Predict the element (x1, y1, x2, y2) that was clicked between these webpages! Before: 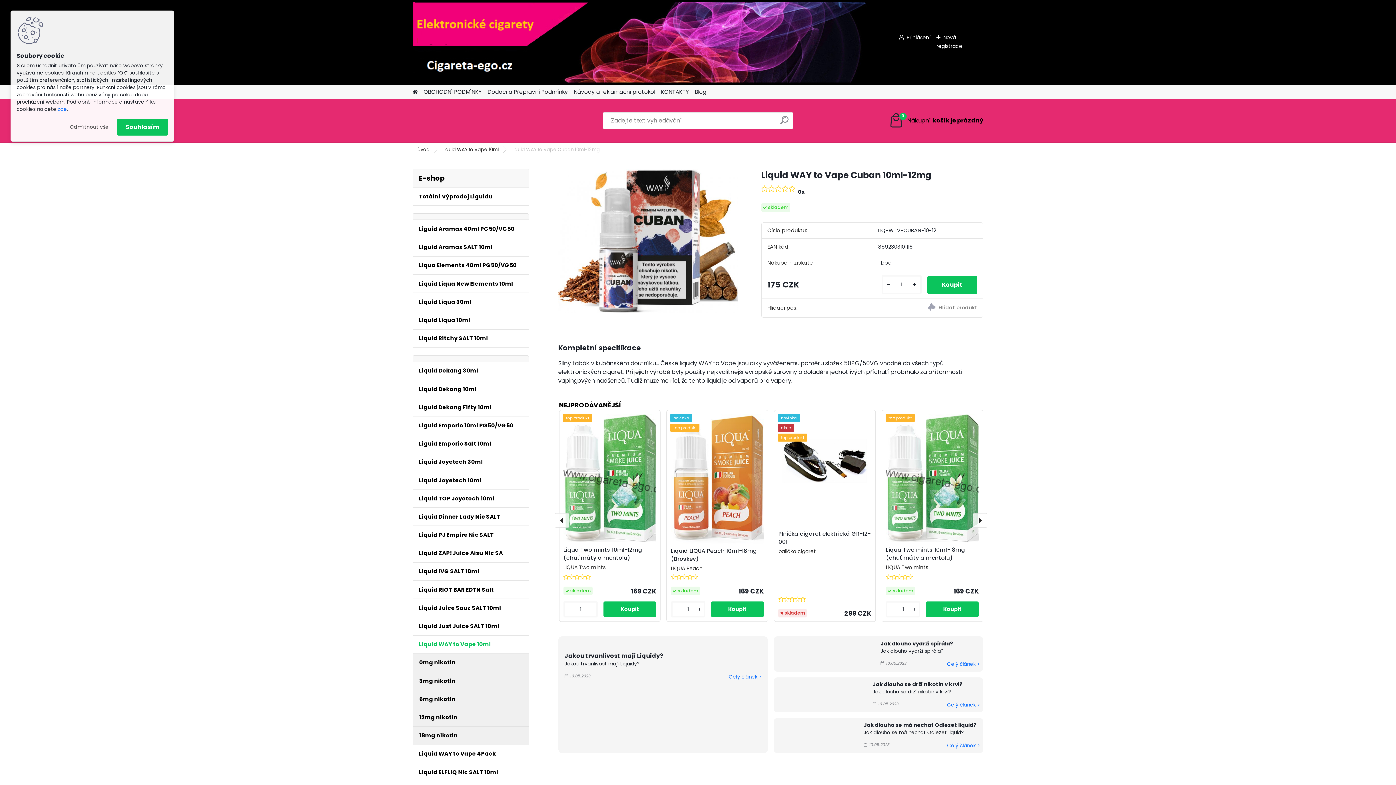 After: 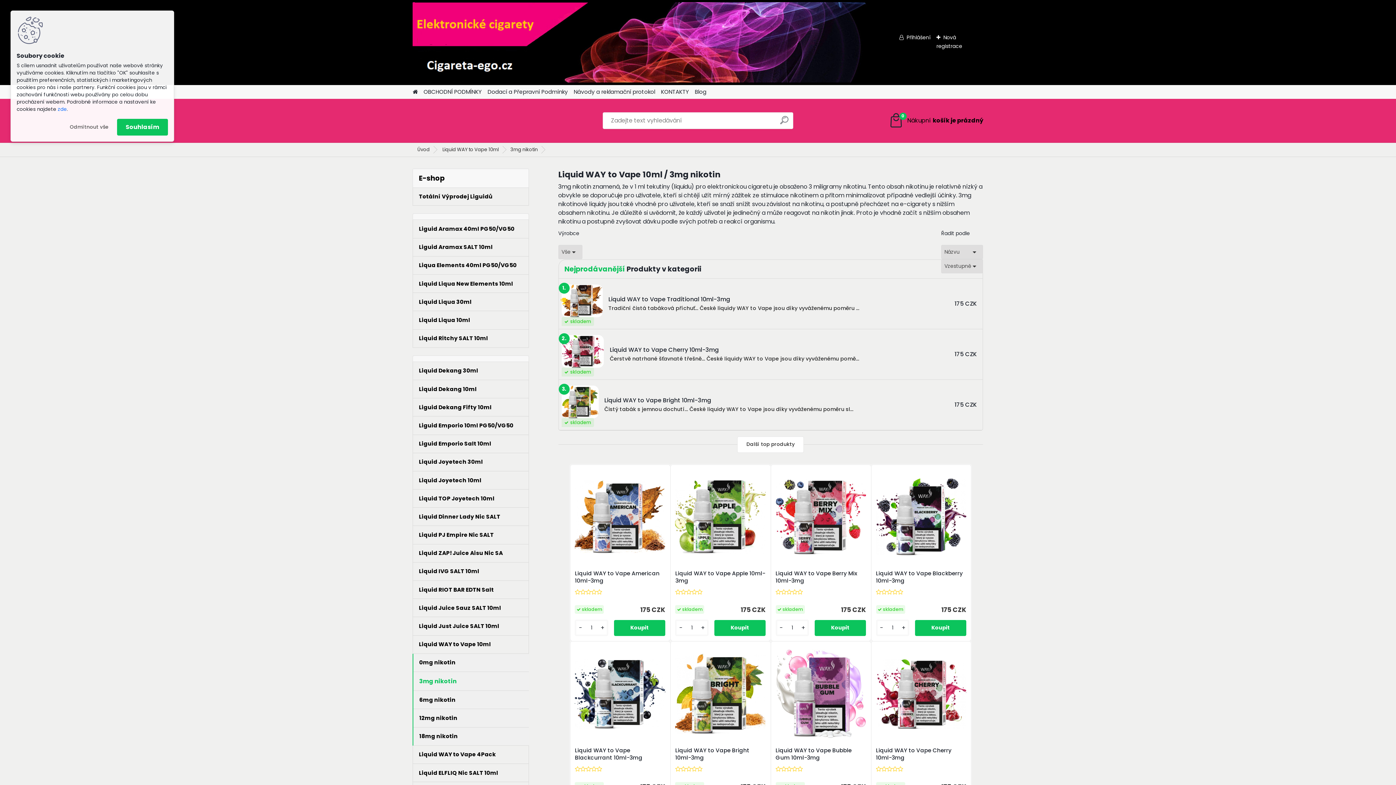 Action: bbox: (413, 672, 529, 690) label: 3mg nikotin